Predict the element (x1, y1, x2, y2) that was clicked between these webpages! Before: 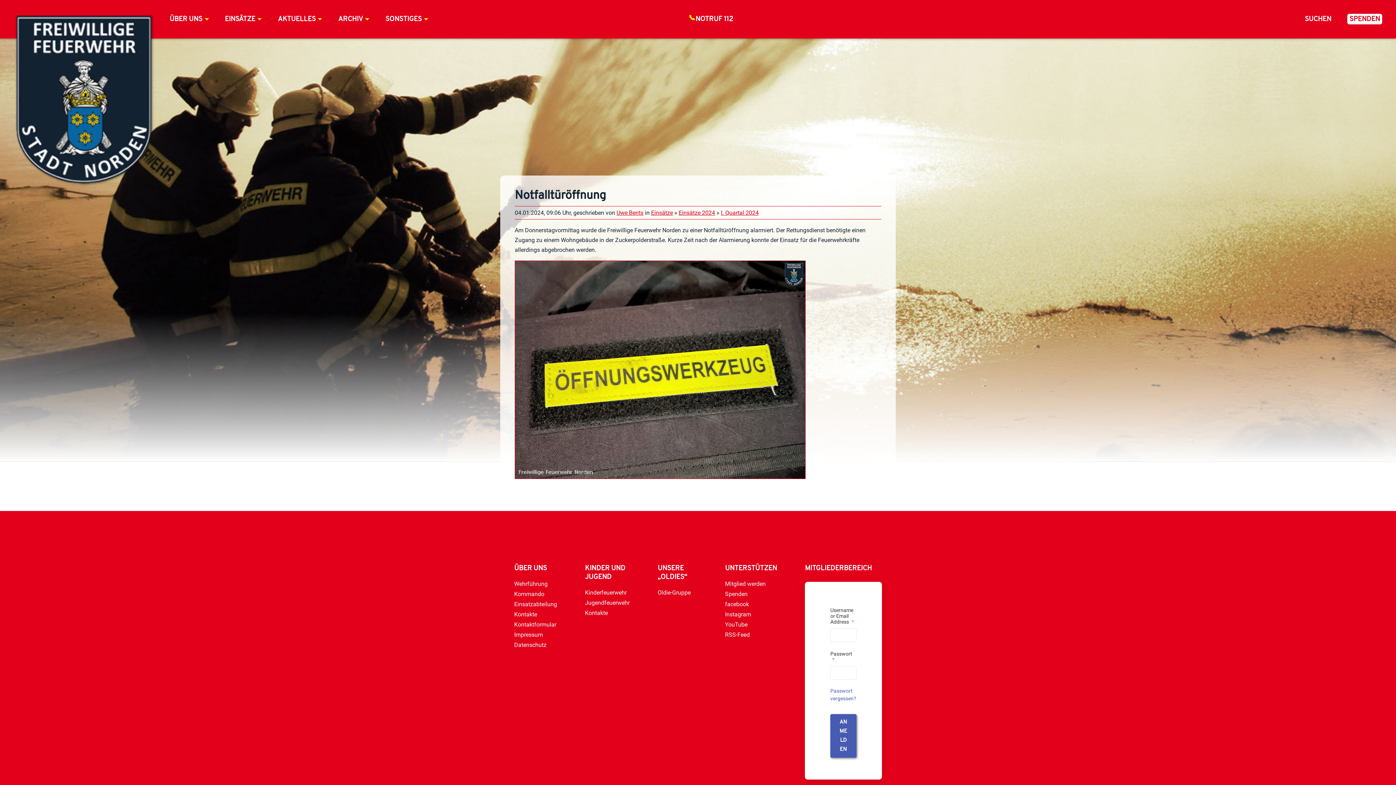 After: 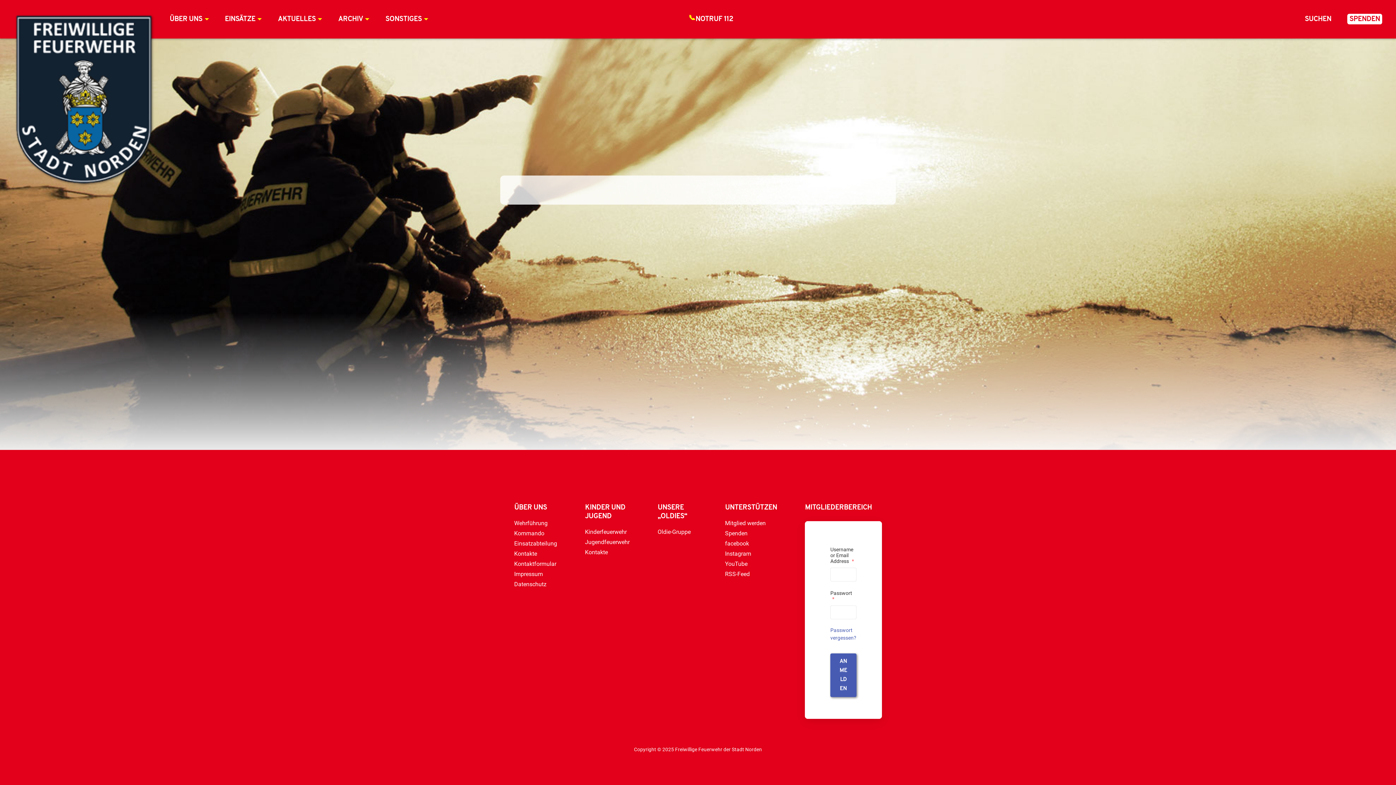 Action: label: SONSTIGES bbox: (383, 13, 428, 24)